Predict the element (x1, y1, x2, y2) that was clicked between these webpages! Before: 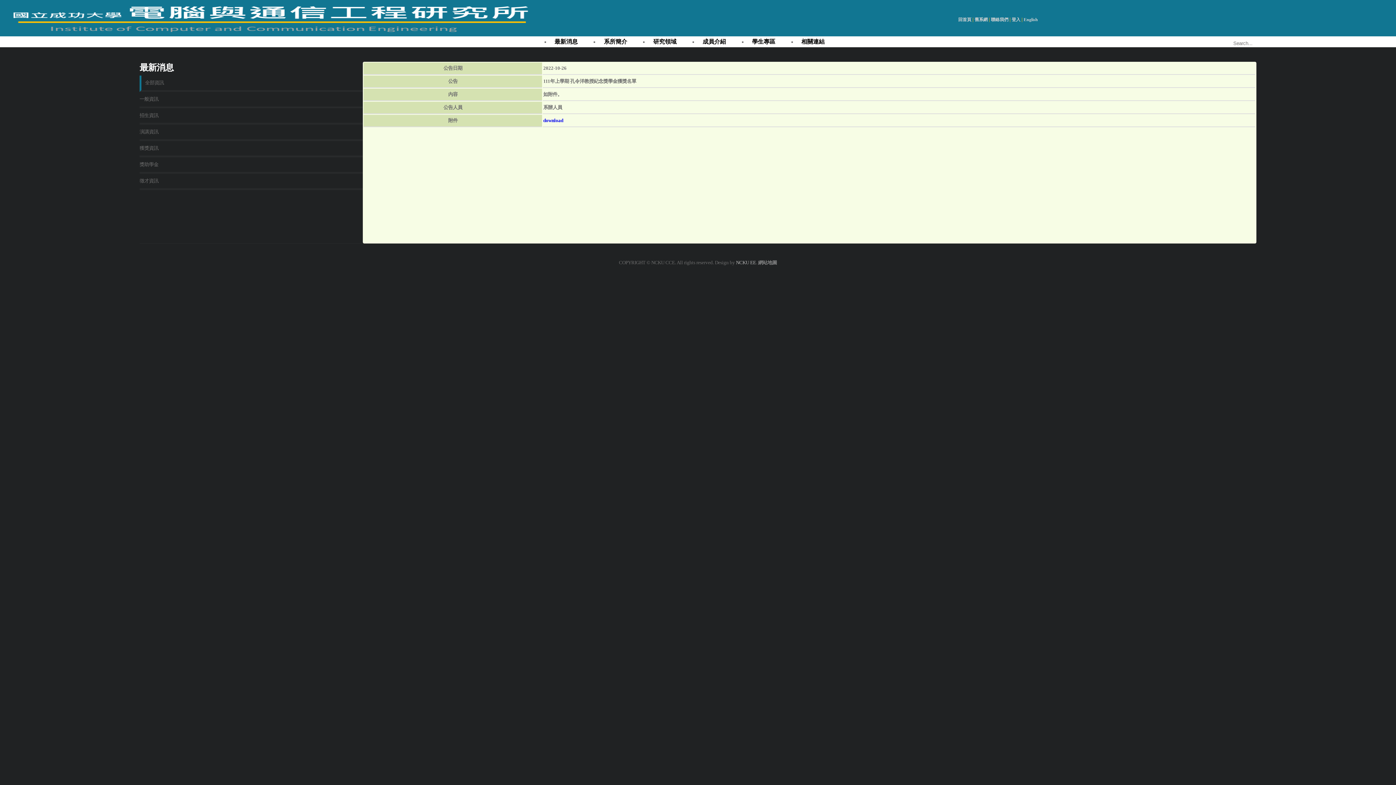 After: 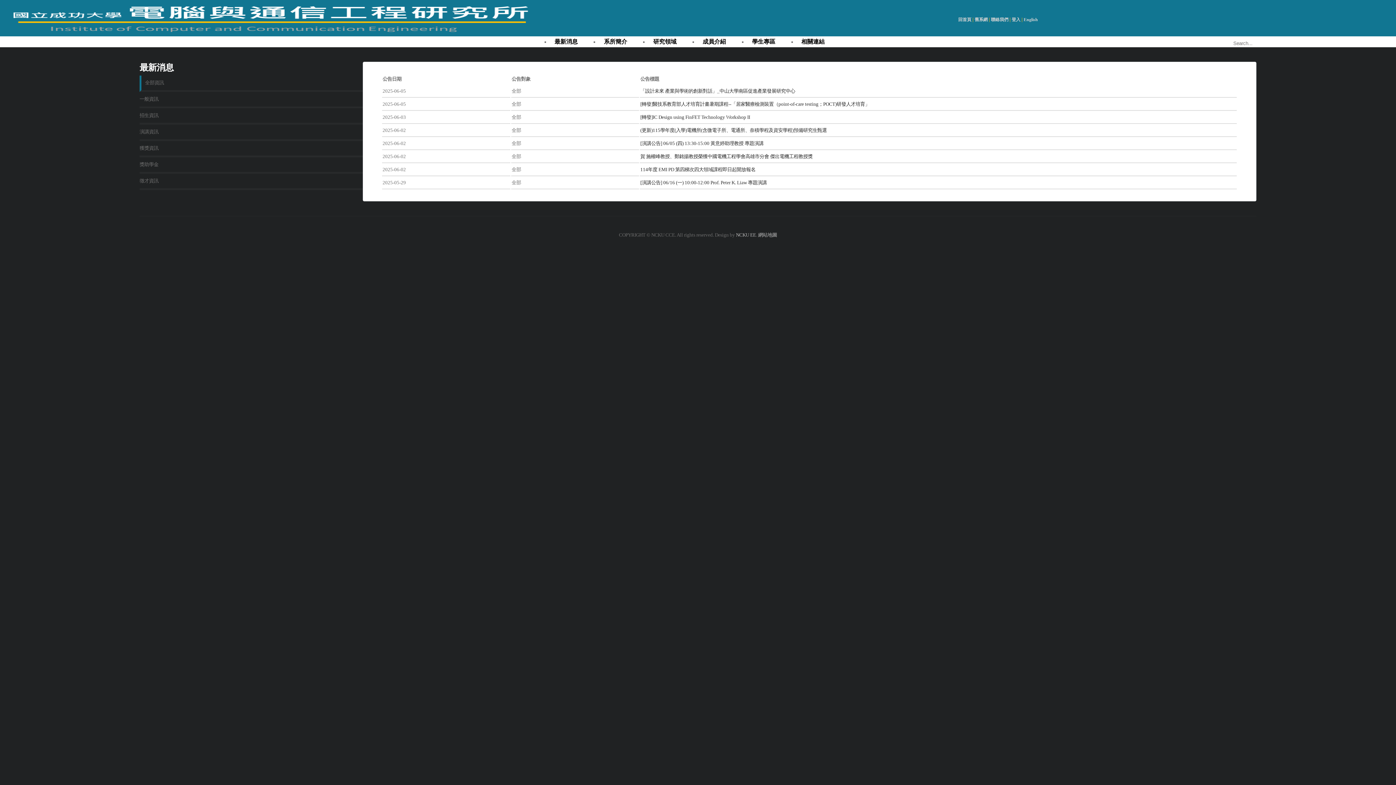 Action: label: 全部資訊 bbox: (145, 80, 164, 85)